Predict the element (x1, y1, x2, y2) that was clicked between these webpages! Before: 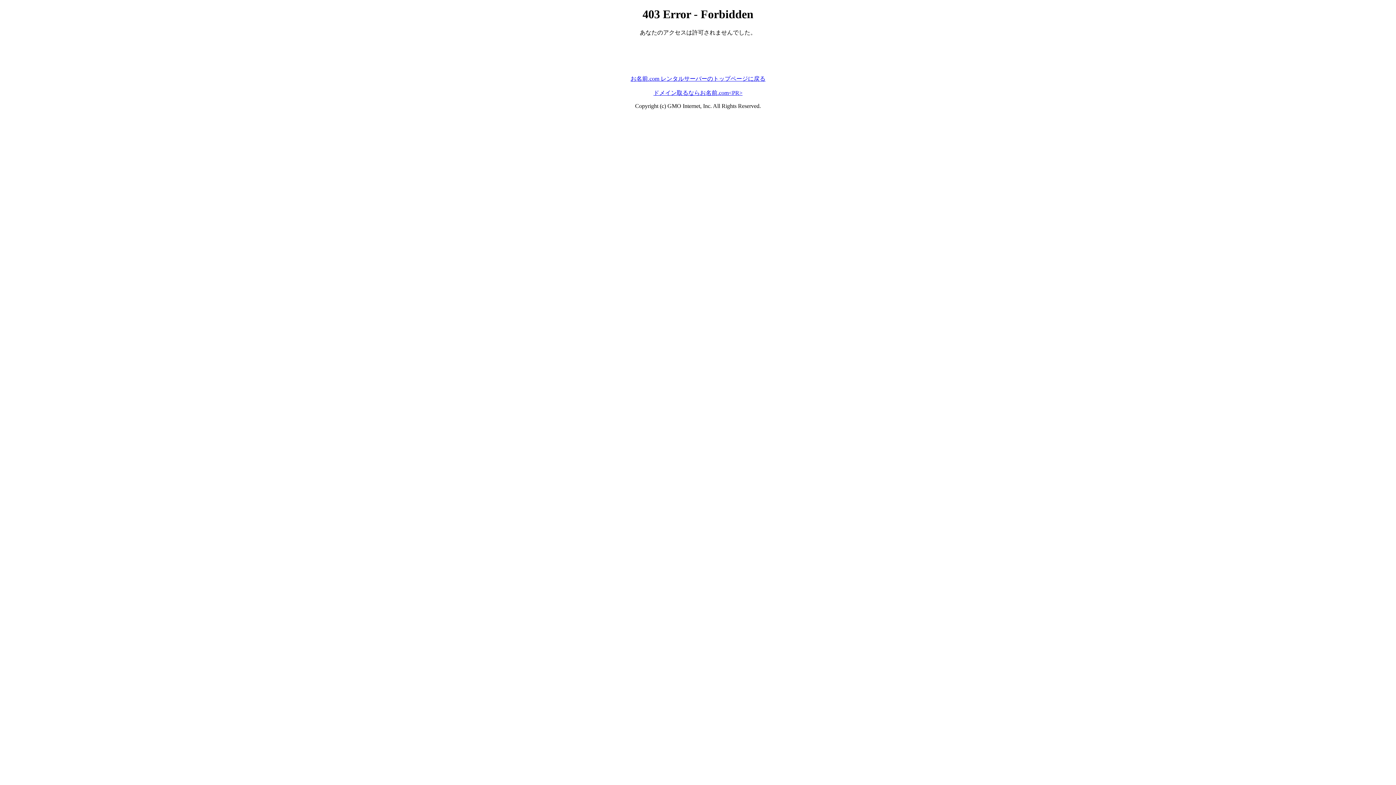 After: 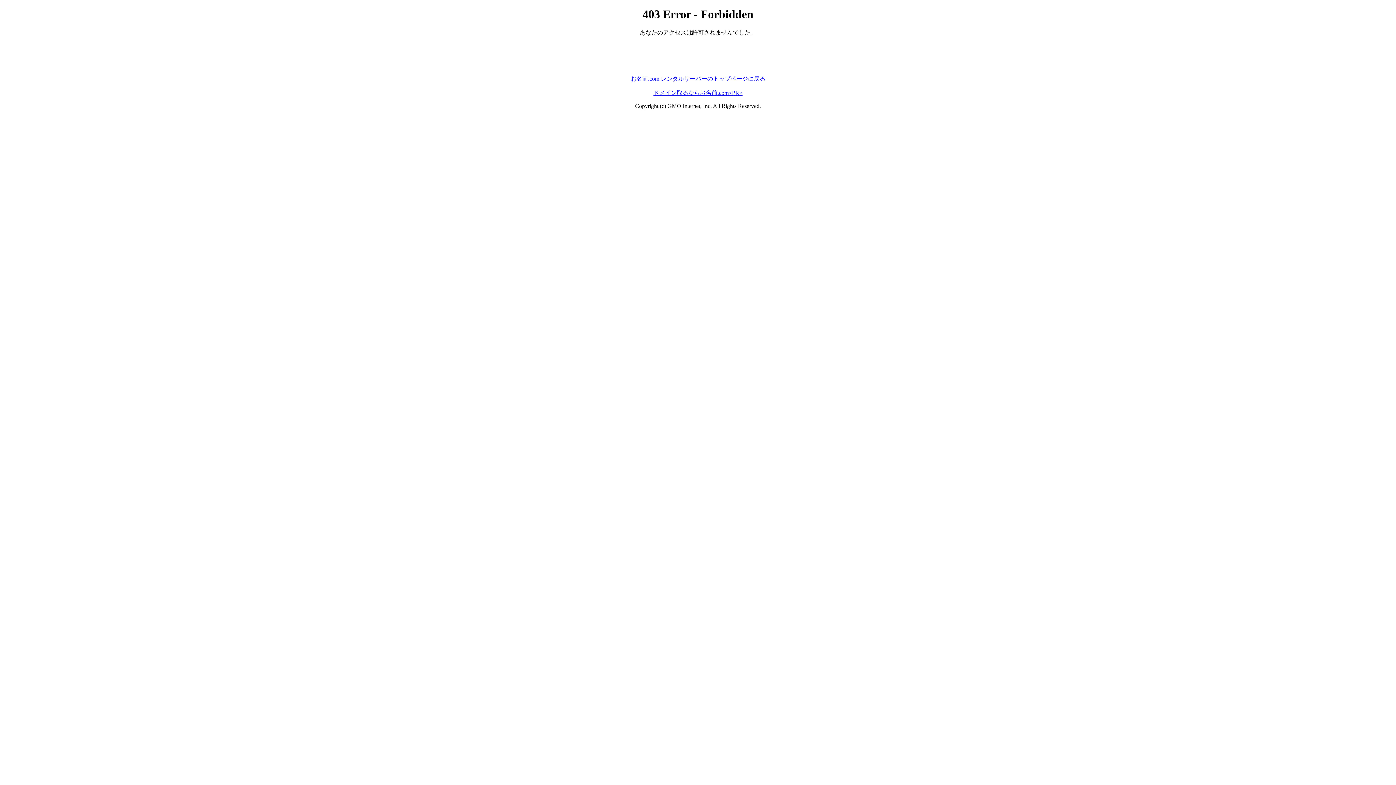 Action: bbox: (653, 89, 742, 95) label: ドメイン取るならお名前.com<PR>